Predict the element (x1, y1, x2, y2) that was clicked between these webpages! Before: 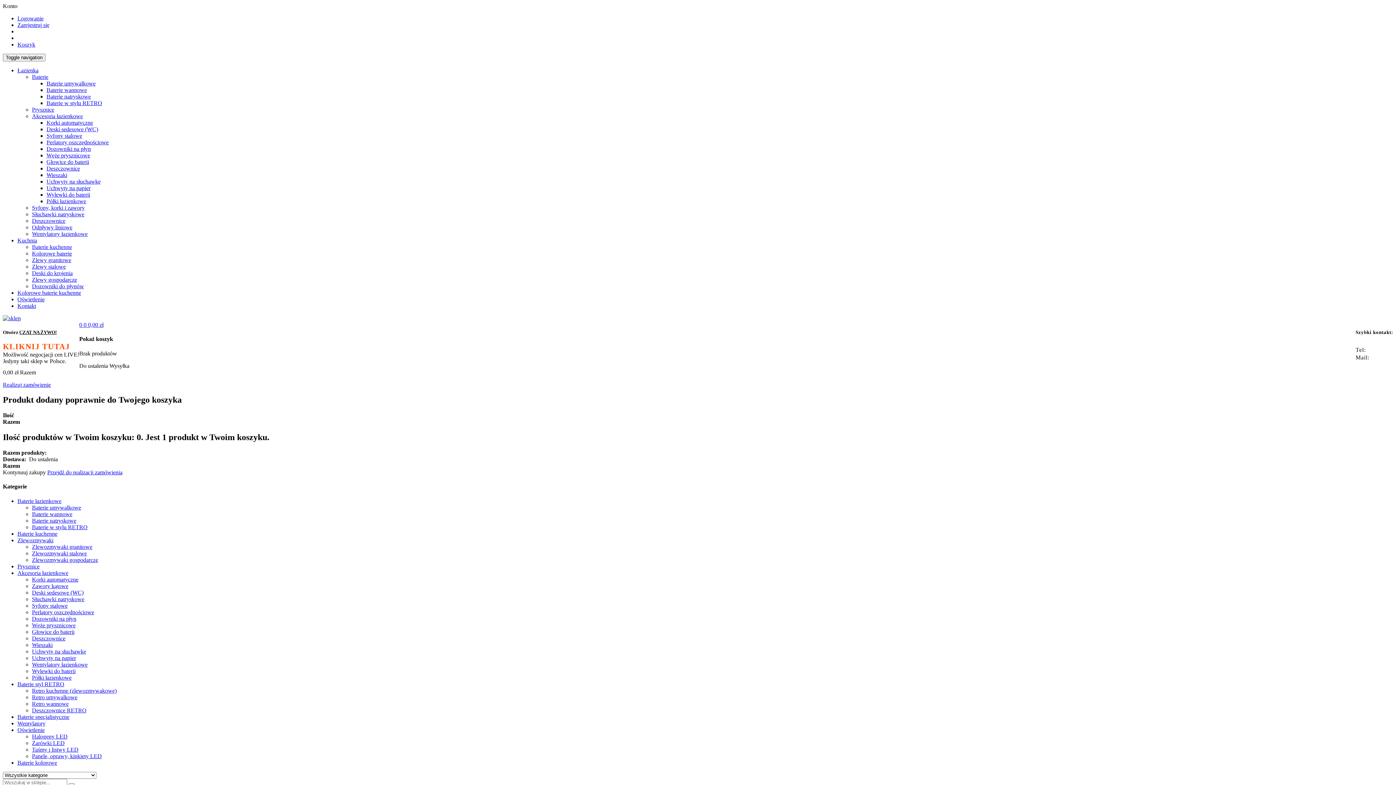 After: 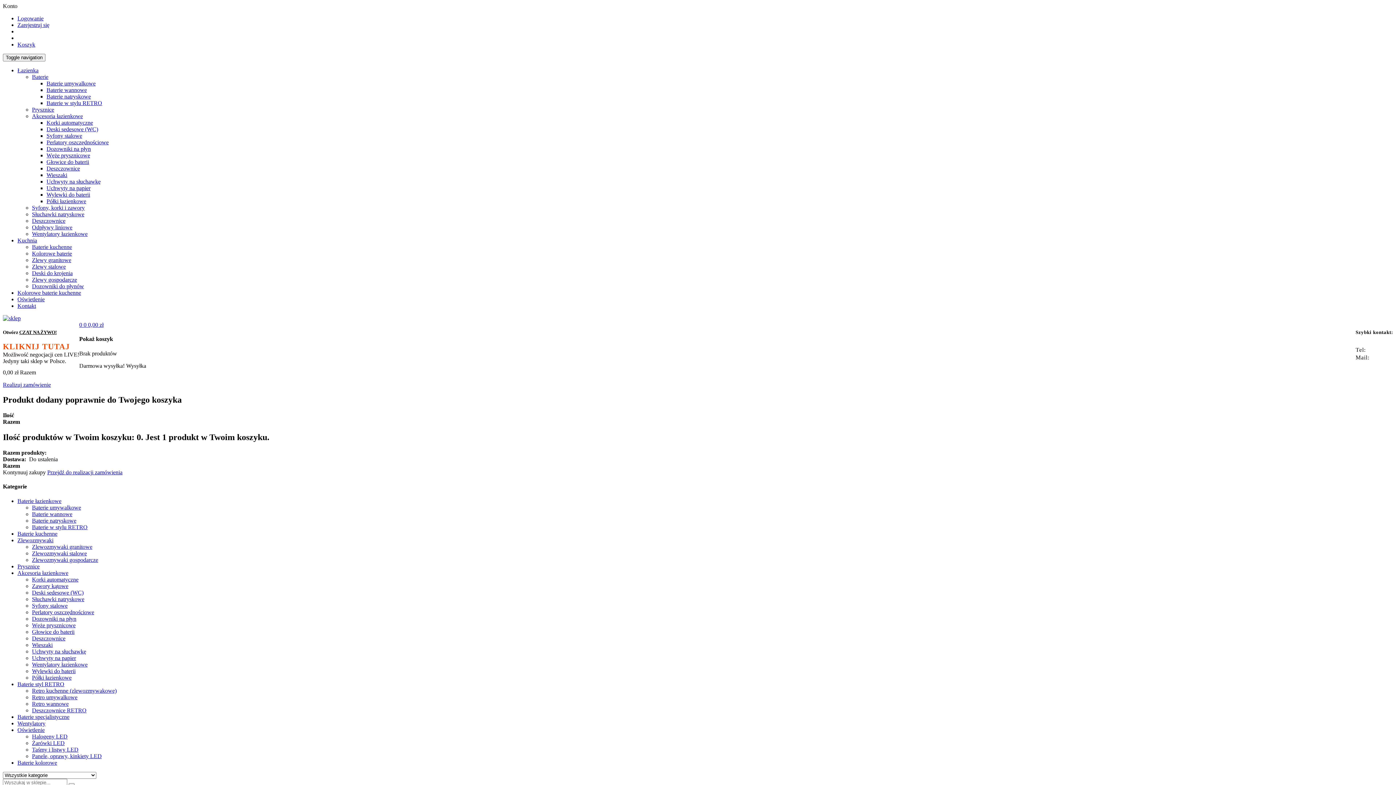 Action: bbox: (2, 381, 50, 387) label: Realizuj zamówienie